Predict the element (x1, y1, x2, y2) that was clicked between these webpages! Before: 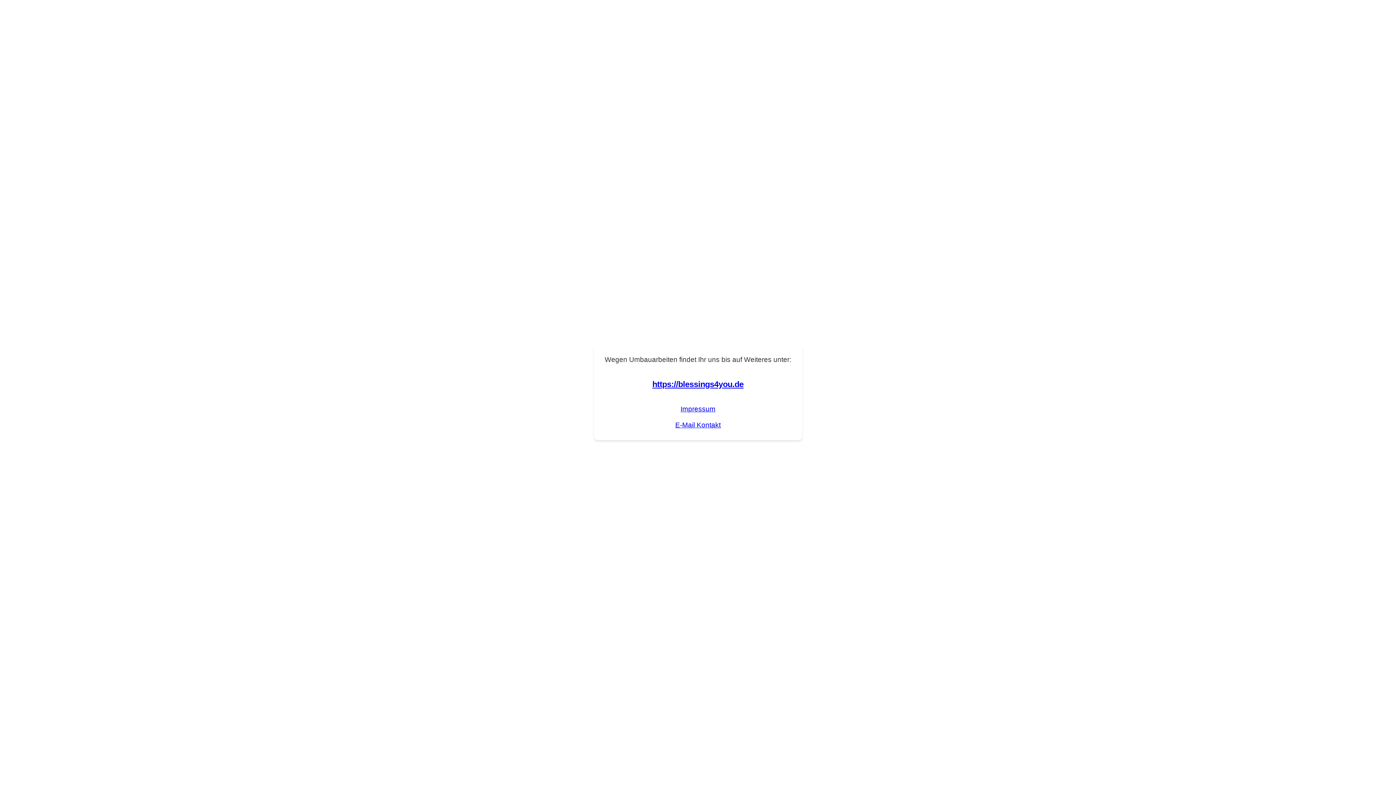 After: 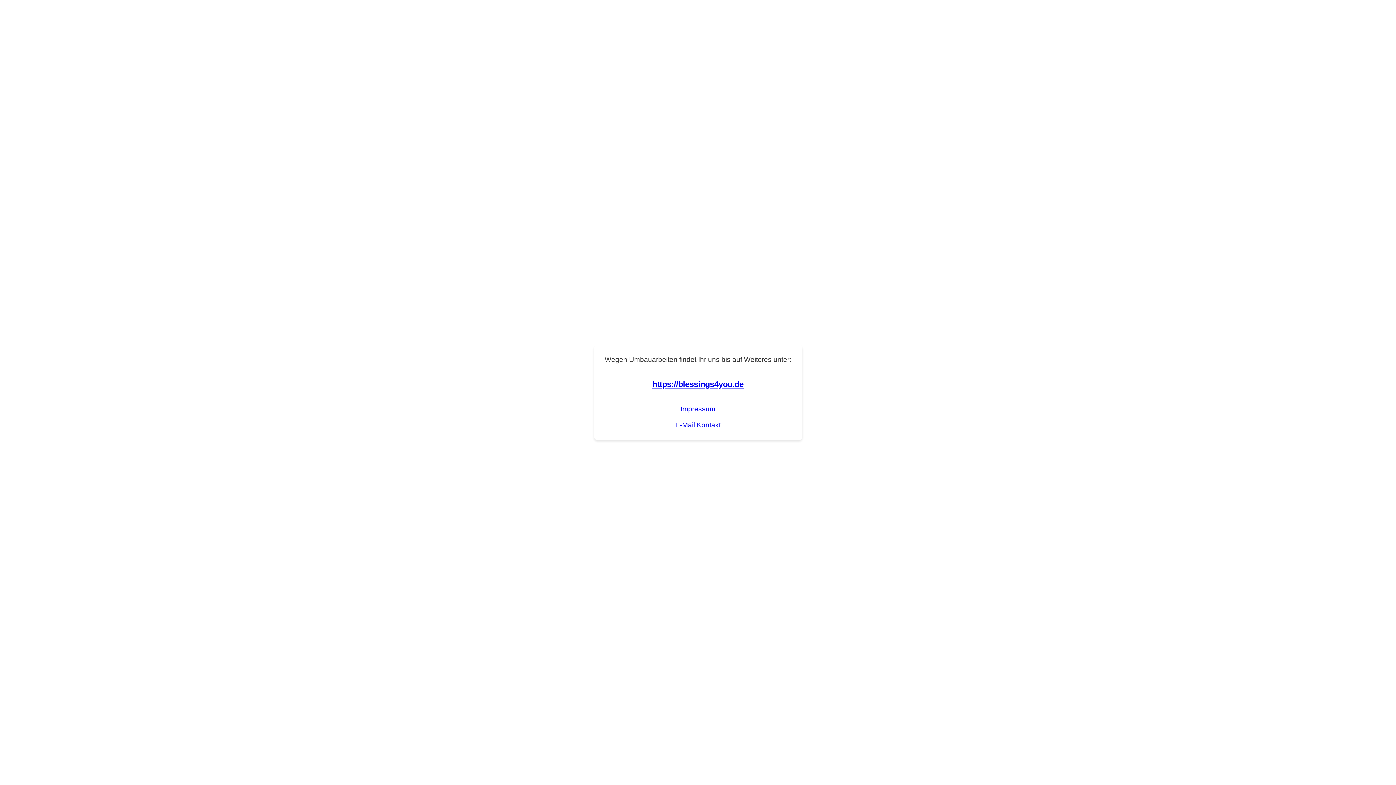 Action: label: E-Mail Kontakt bbox: (675, 421, 720, 429)